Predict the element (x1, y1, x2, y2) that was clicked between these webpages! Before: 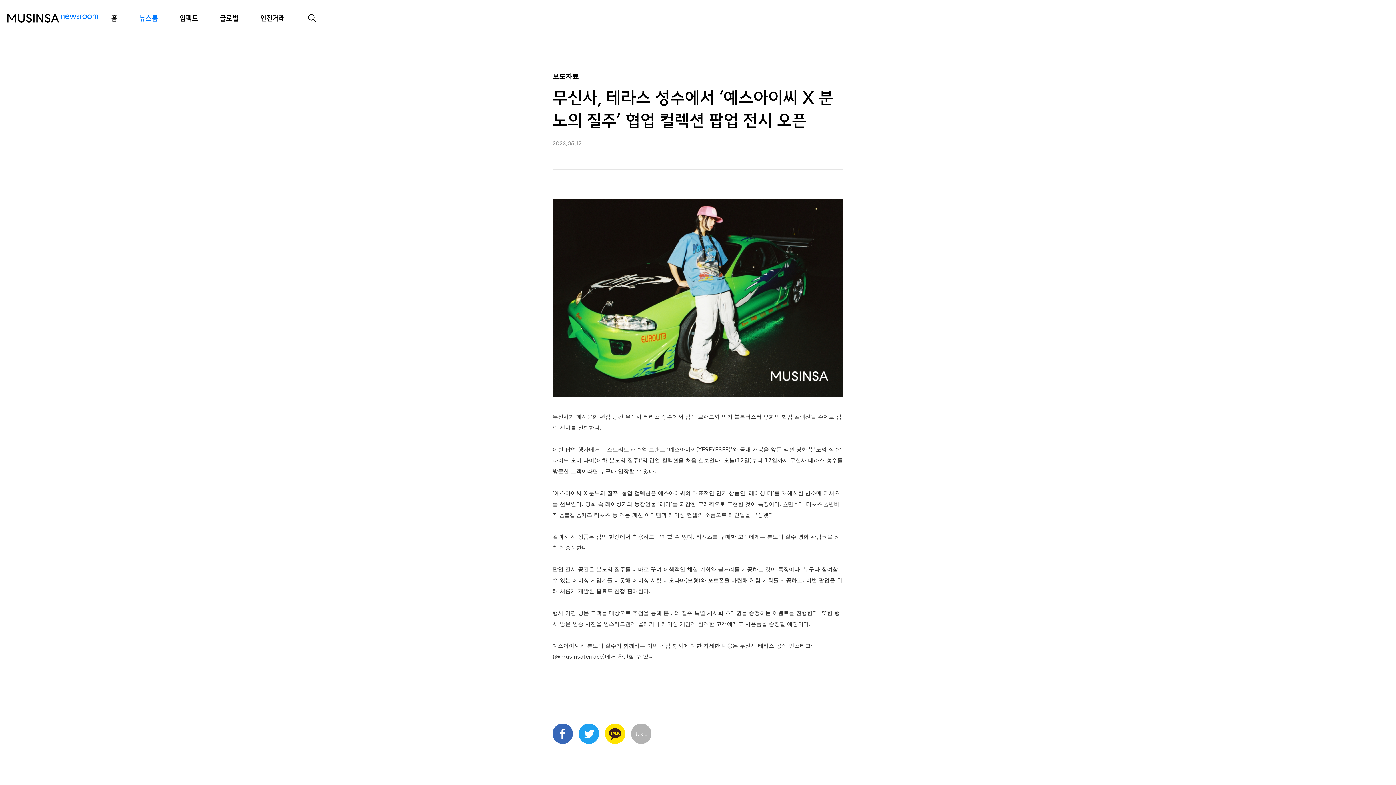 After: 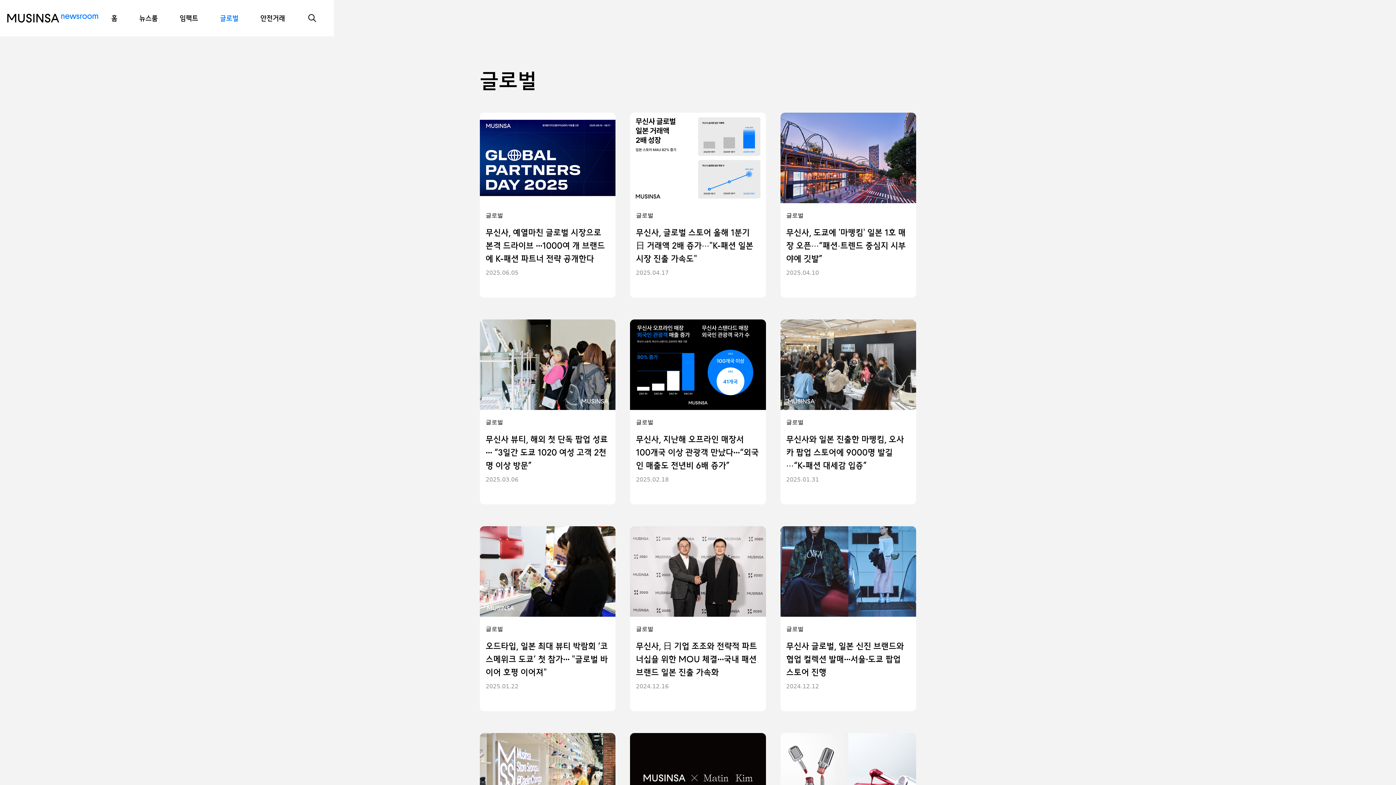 Action: bbox: (211, 9, 247, 28) label: 글로벌